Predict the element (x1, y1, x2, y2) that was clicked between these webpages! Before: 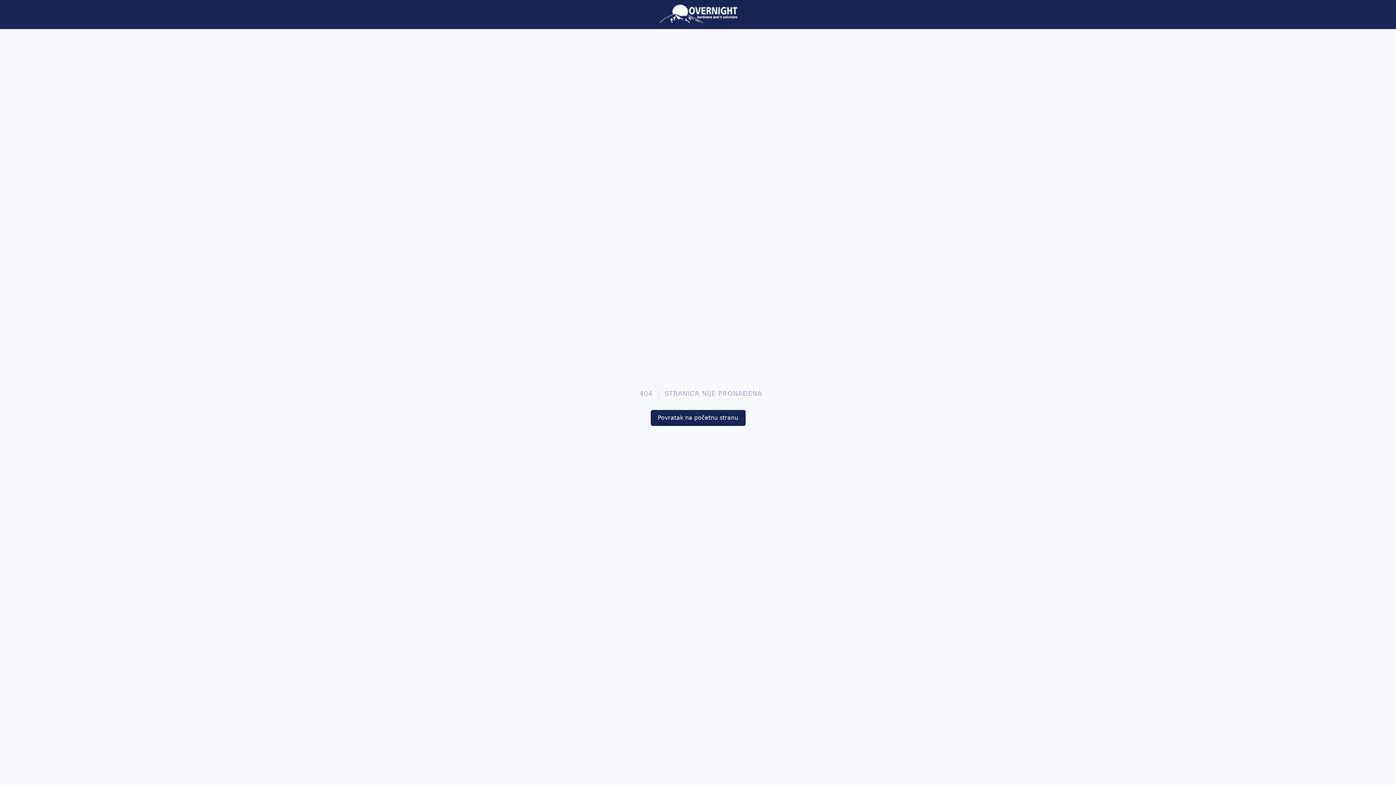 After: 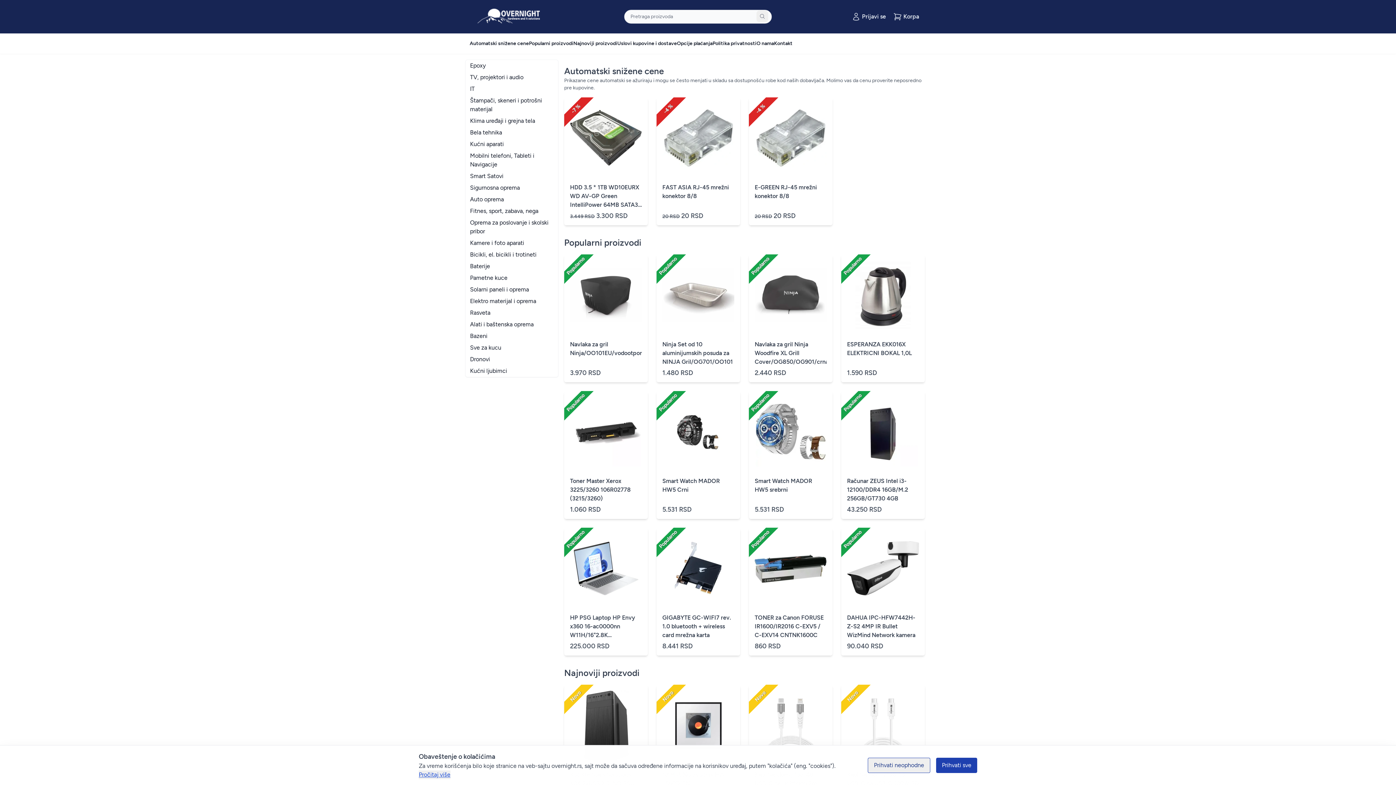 Action: bbox: (650, 410, 745, 426) label: Povratak na početnu stranu